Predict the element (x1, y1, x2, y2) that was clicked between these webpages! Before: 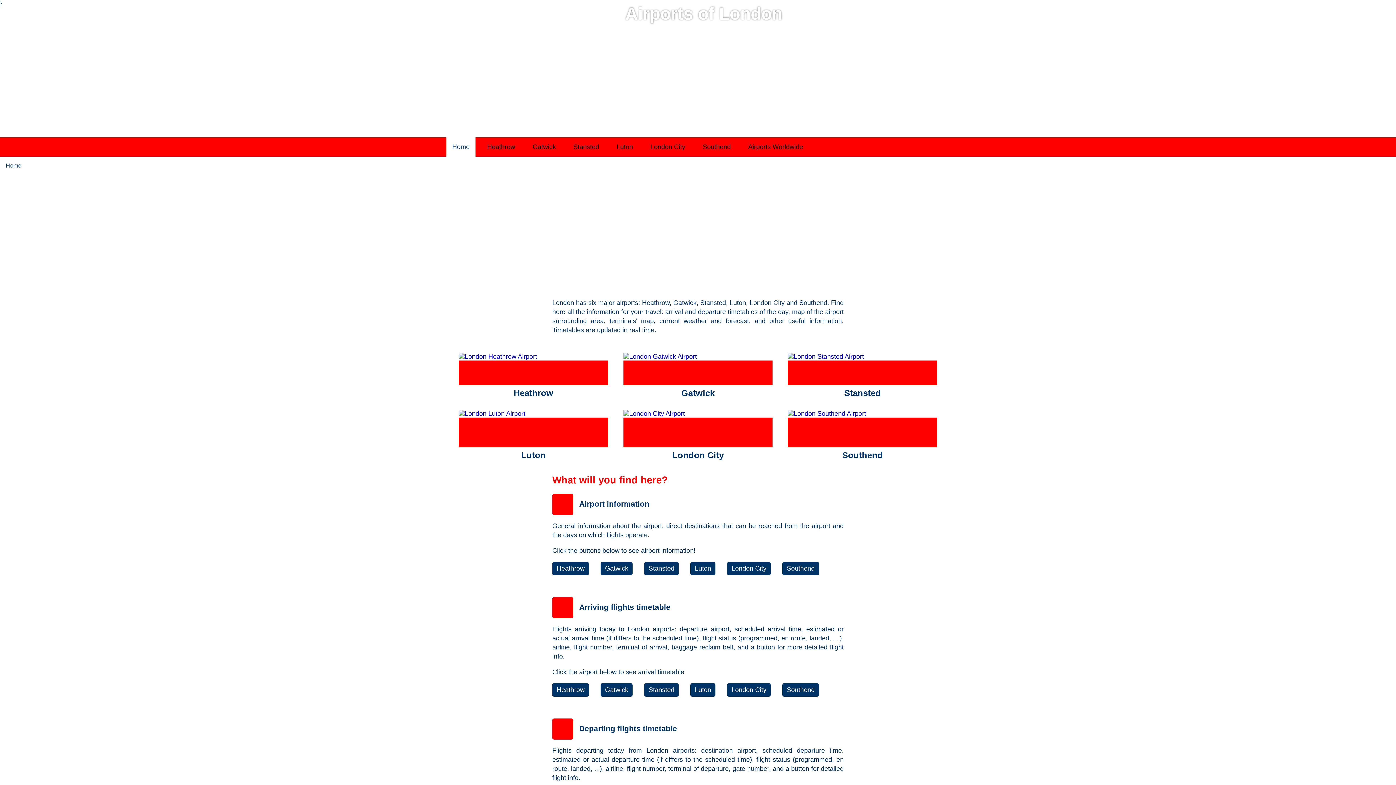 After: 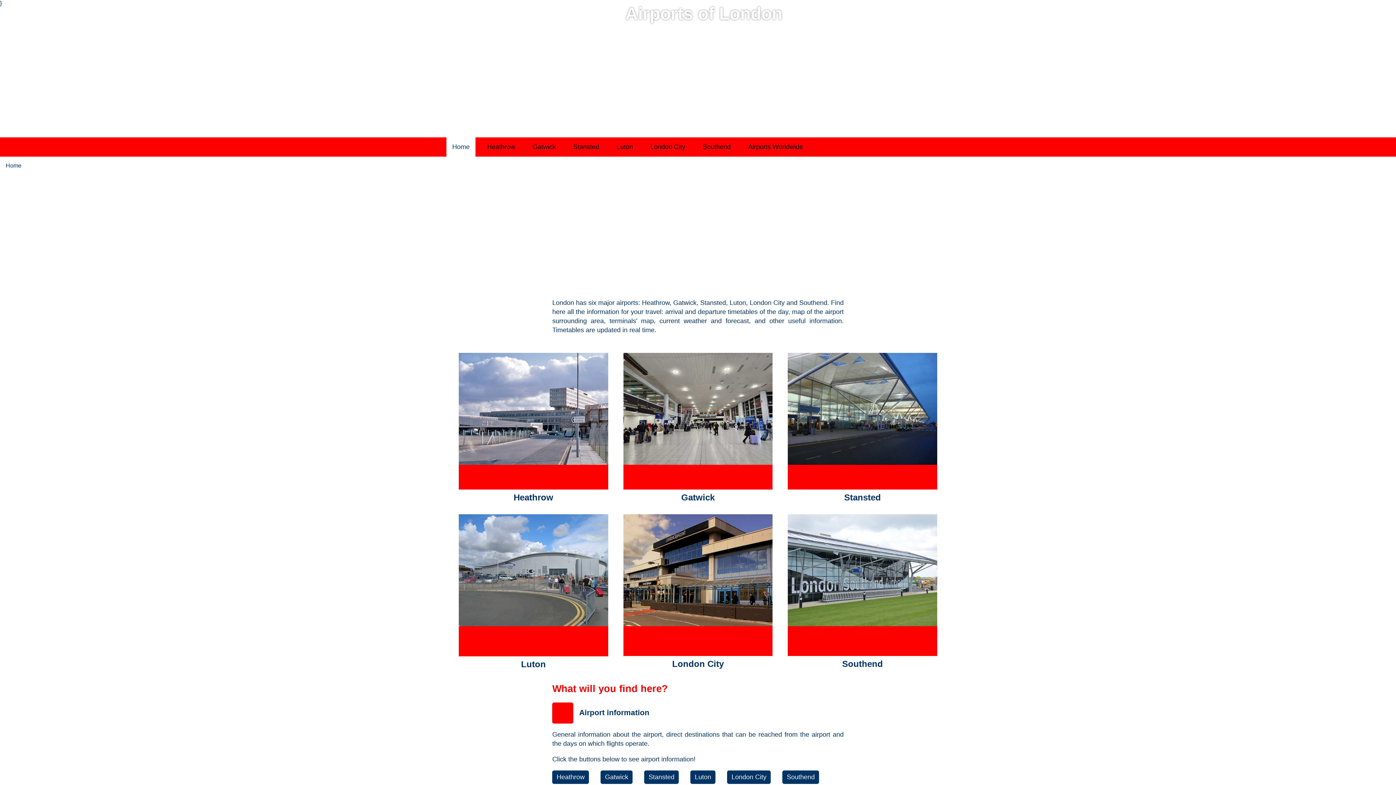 Action: bbox: (690, 683, 715, 697) label: Luton